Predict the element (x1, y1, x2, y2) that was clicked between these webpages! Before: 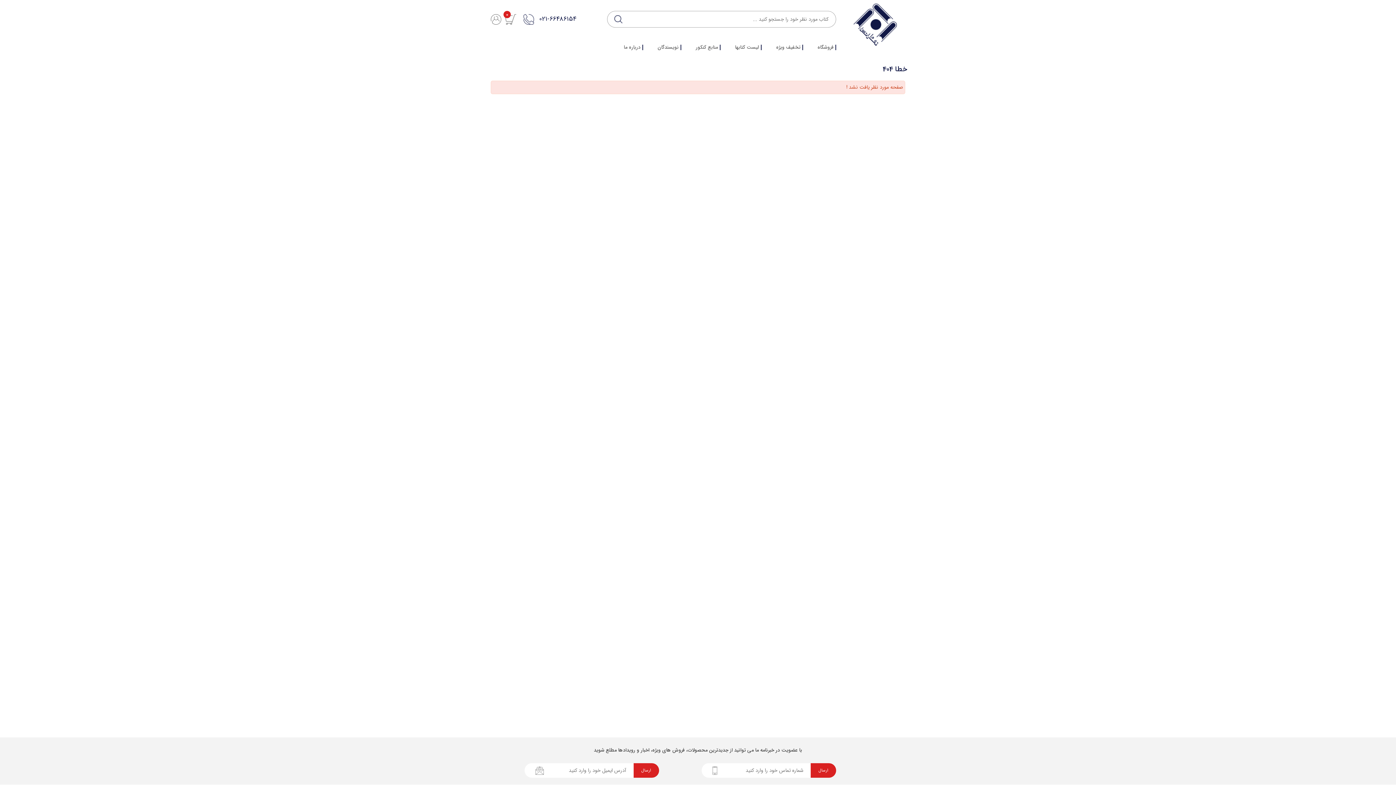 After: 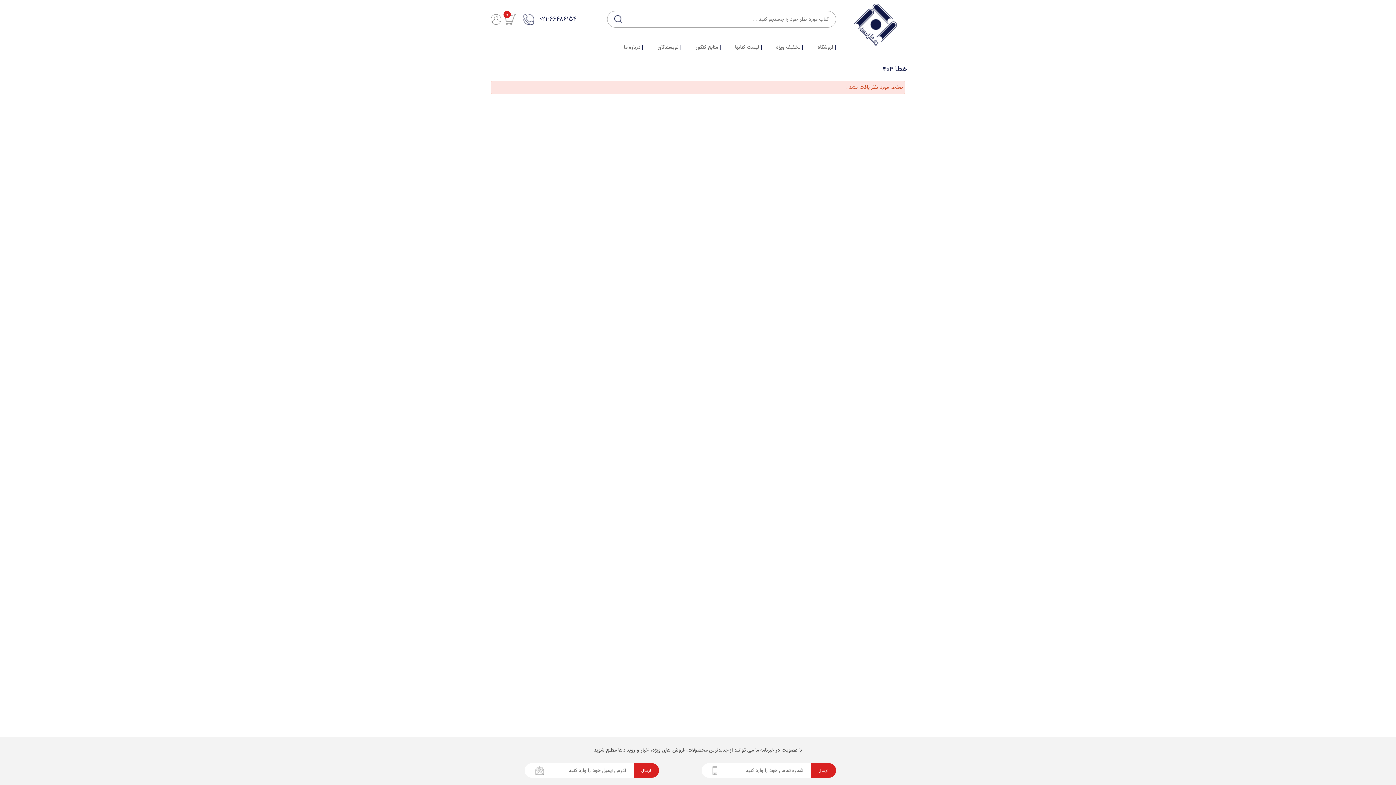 Action: bbox: (523, 14, 534, 24)